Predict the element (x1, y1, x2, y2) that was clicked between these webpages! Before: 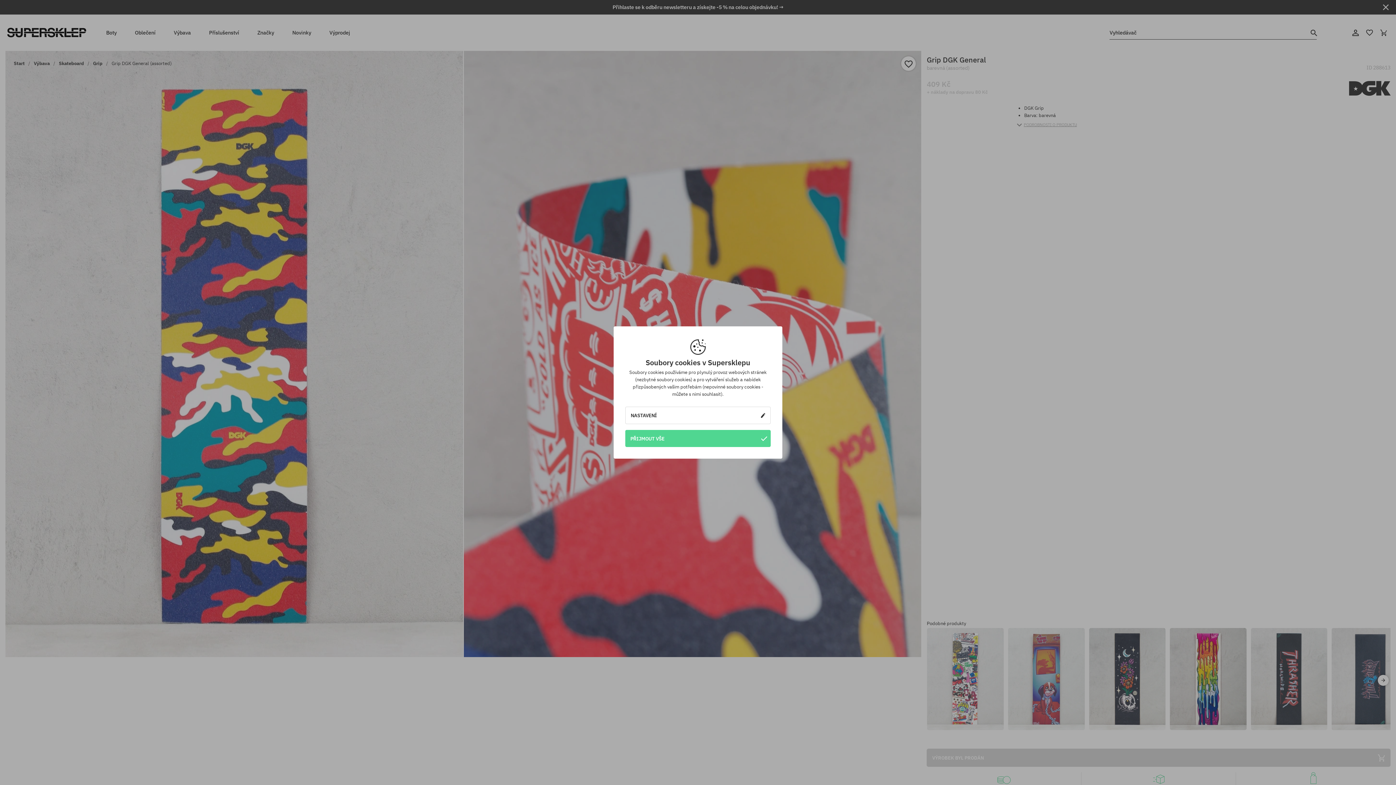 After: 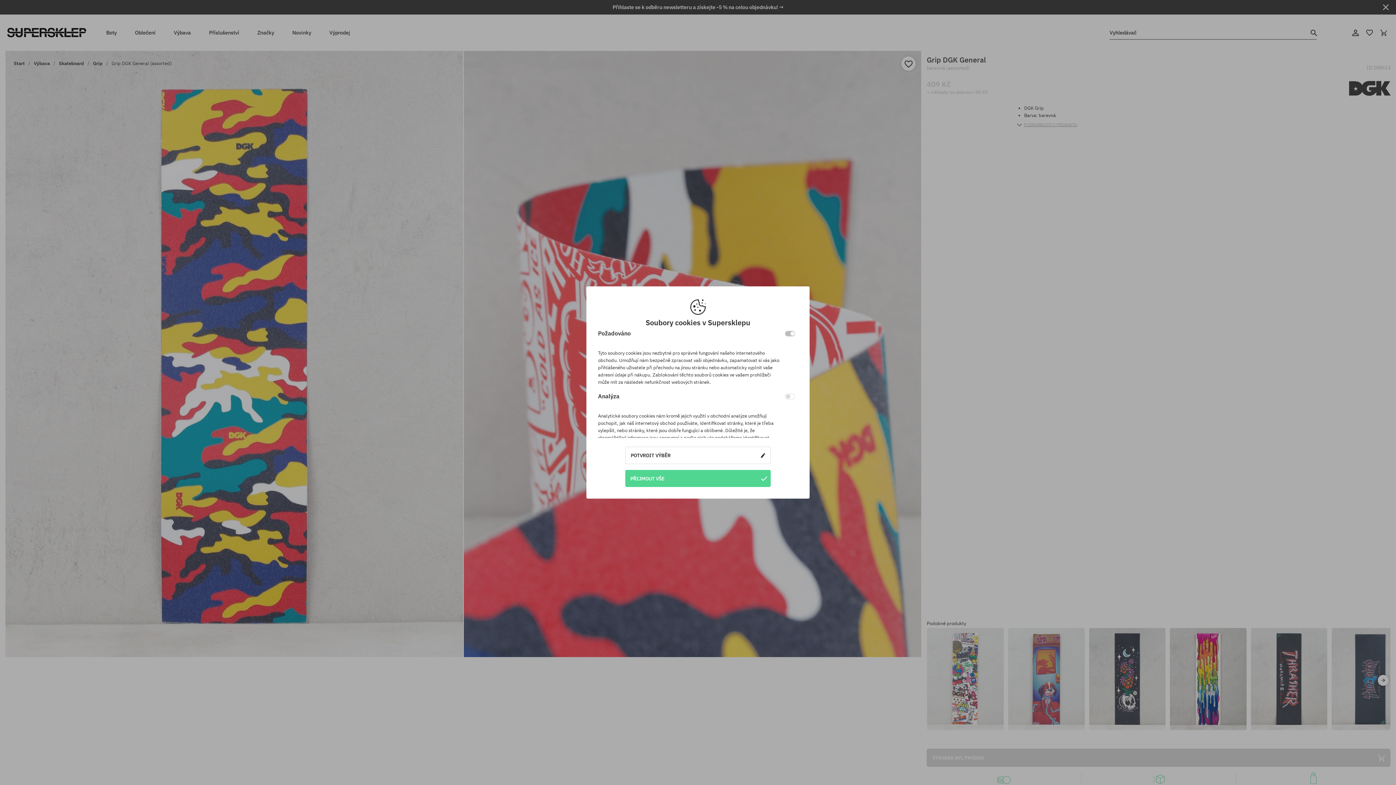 Action: label: NASTAVENÍ bbox: (625, 407, 770, 424)